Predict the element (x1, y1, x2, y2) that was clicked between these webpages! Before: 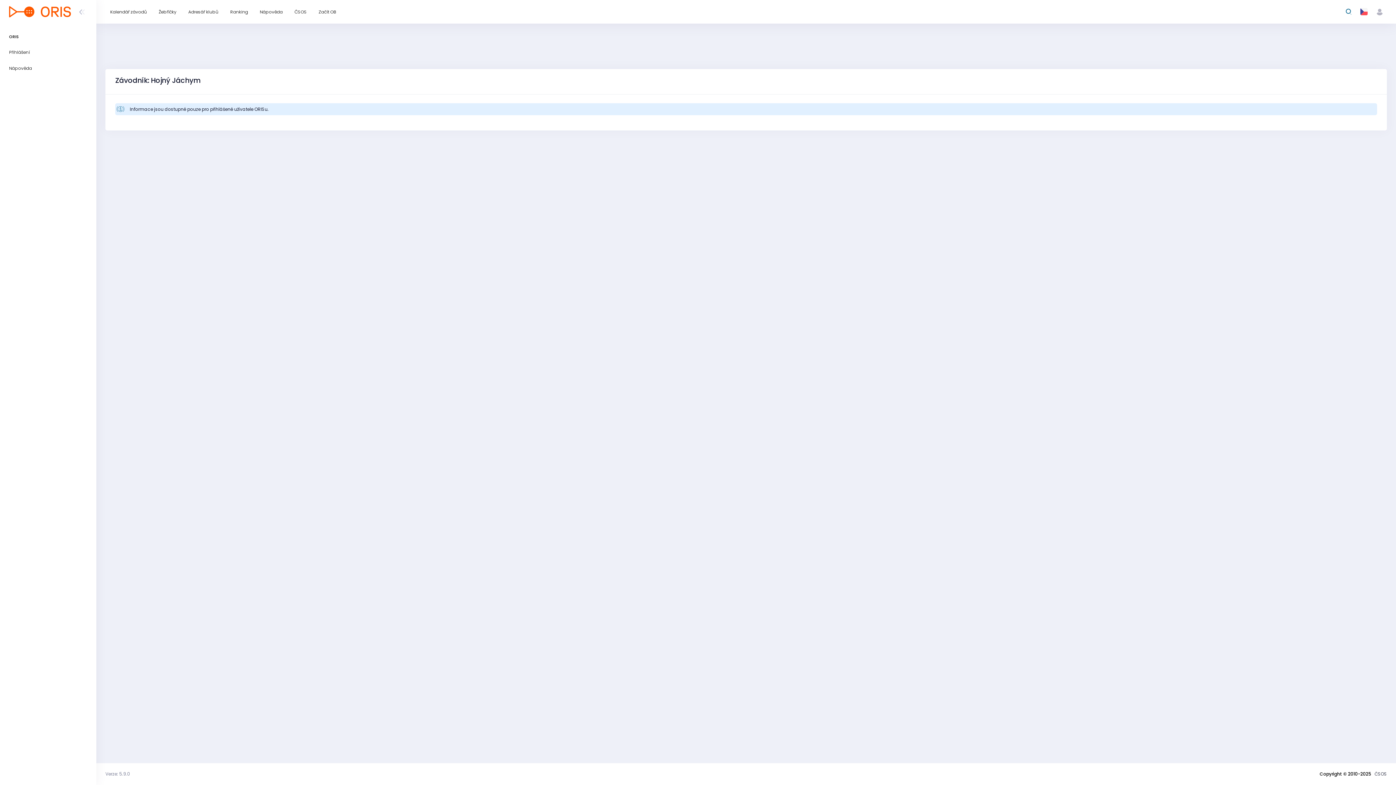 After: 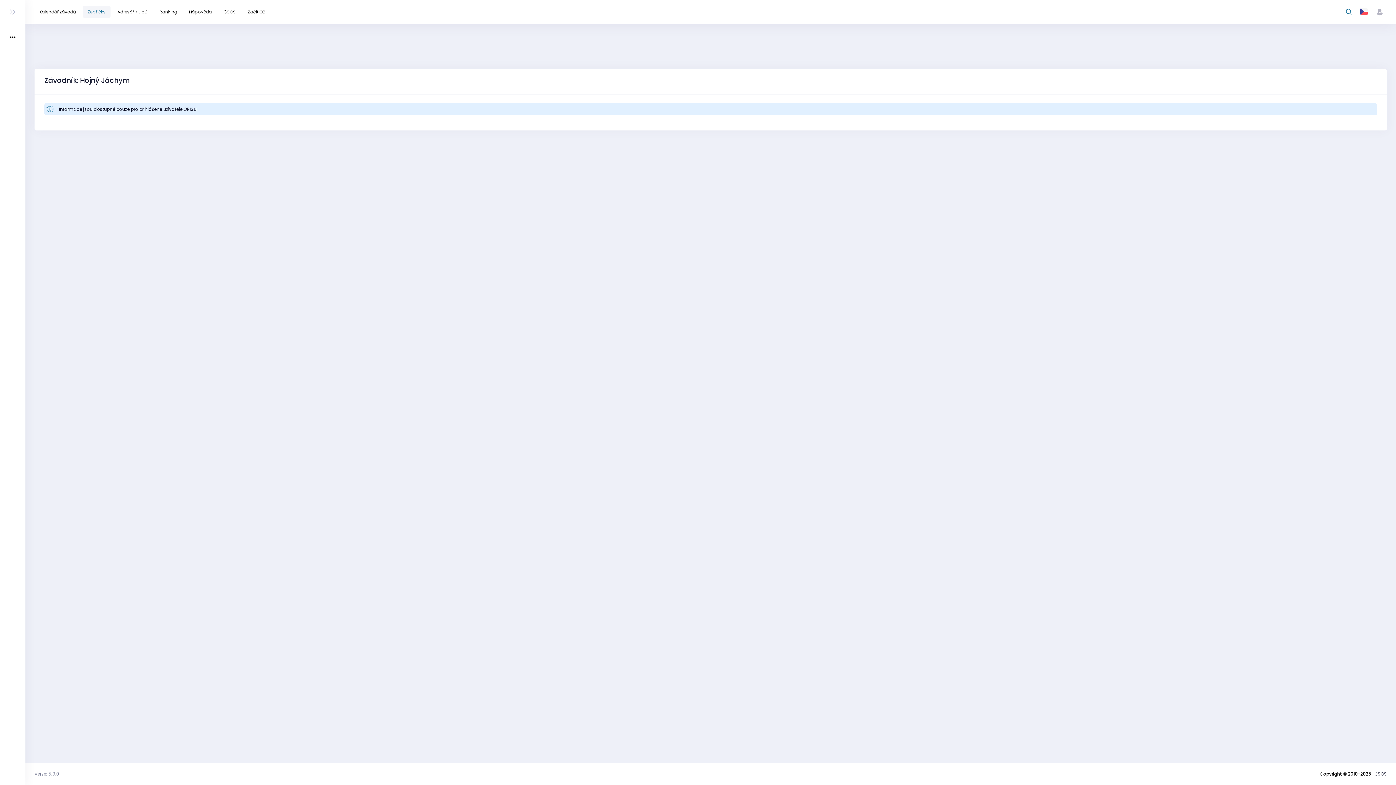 Action: bbox: (76, 4, 87, 18)